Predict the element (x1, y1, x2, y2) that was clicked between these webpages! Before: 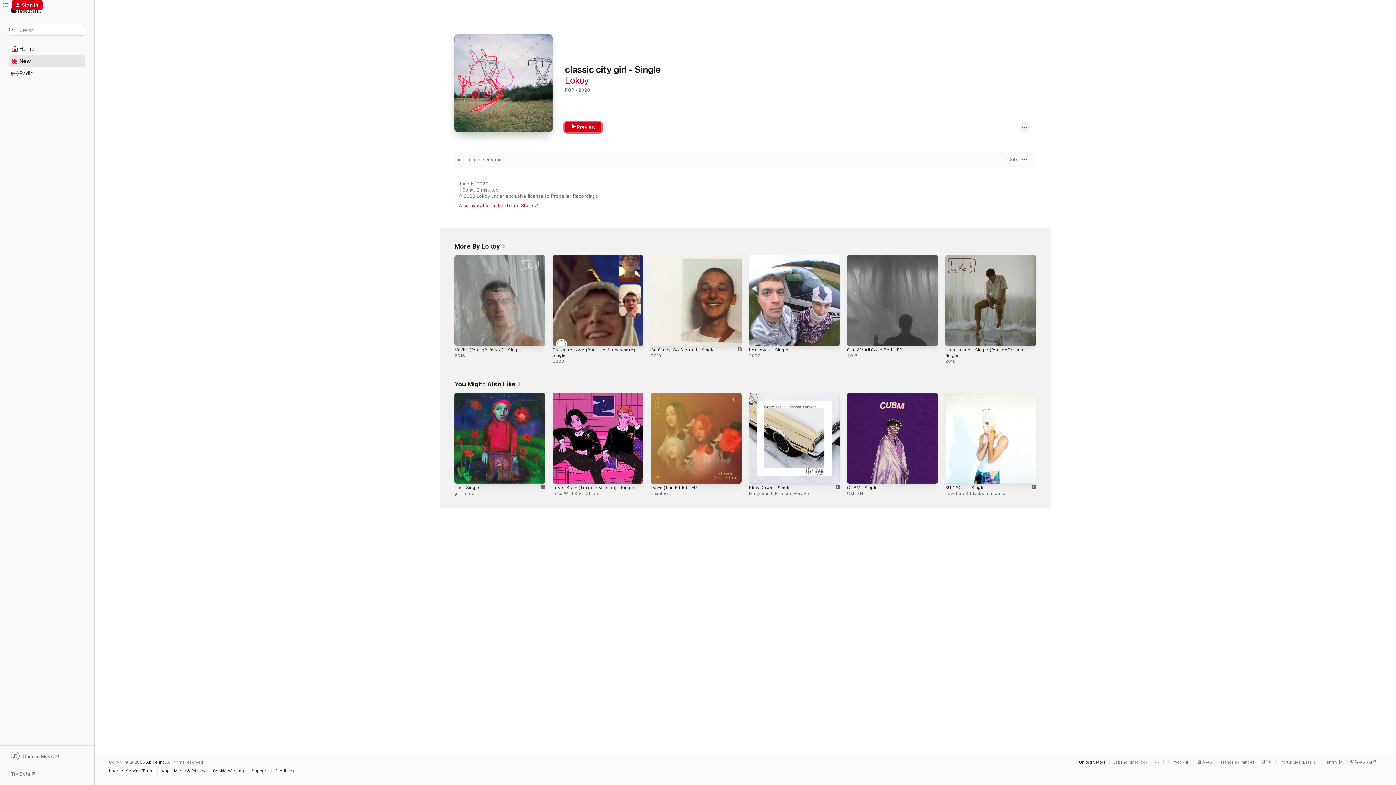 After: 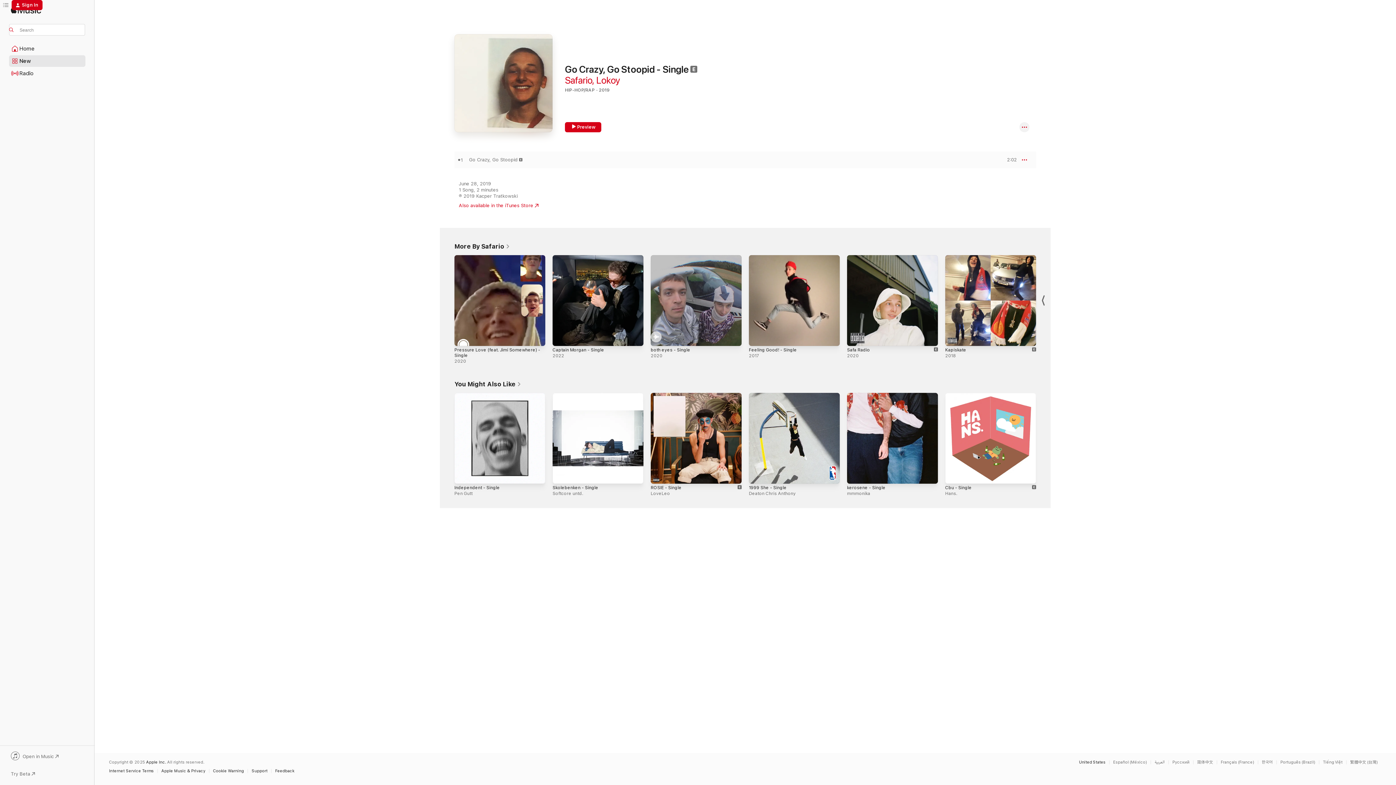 Action: label: Explicit, Go Crazy, Go Stoopid - Single, 2019 bbox: (650, 255, 741, 346)